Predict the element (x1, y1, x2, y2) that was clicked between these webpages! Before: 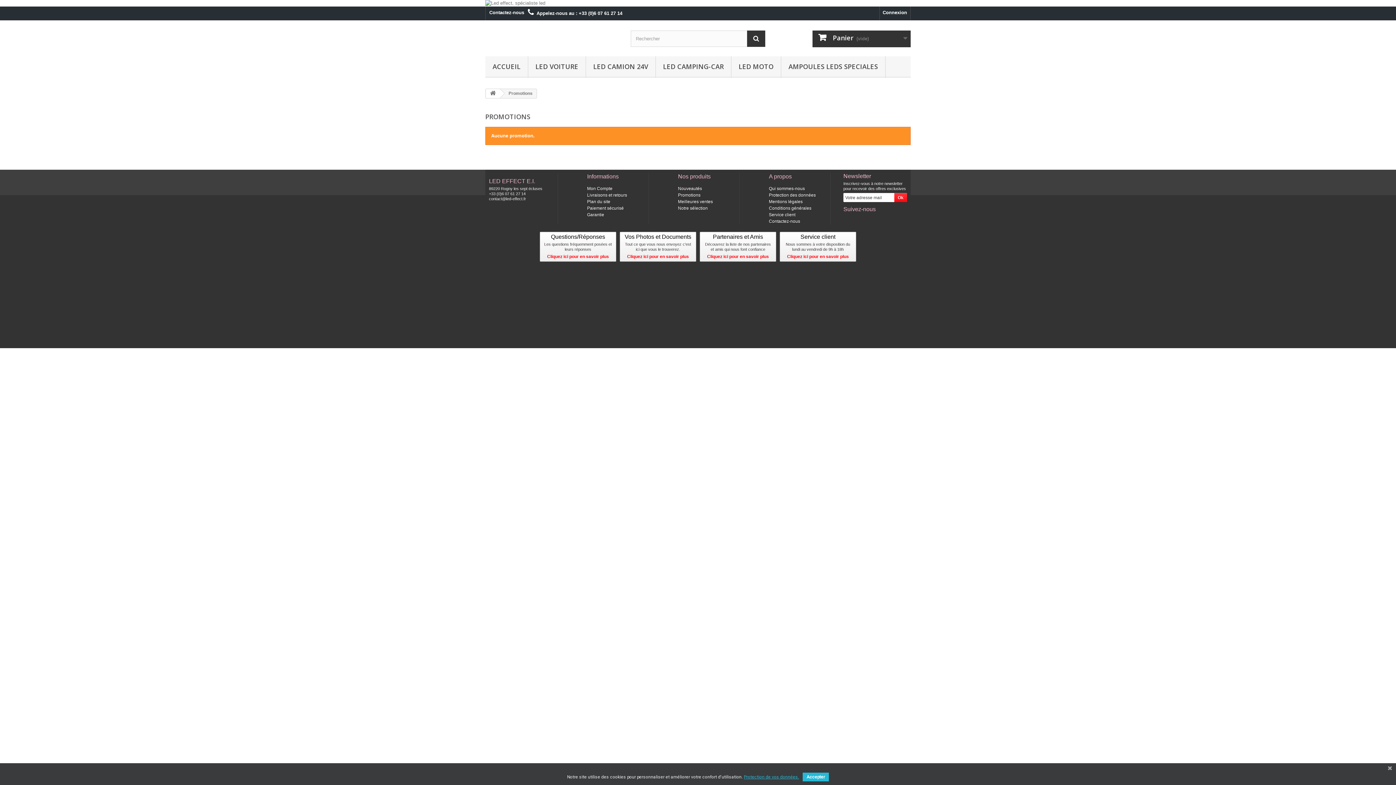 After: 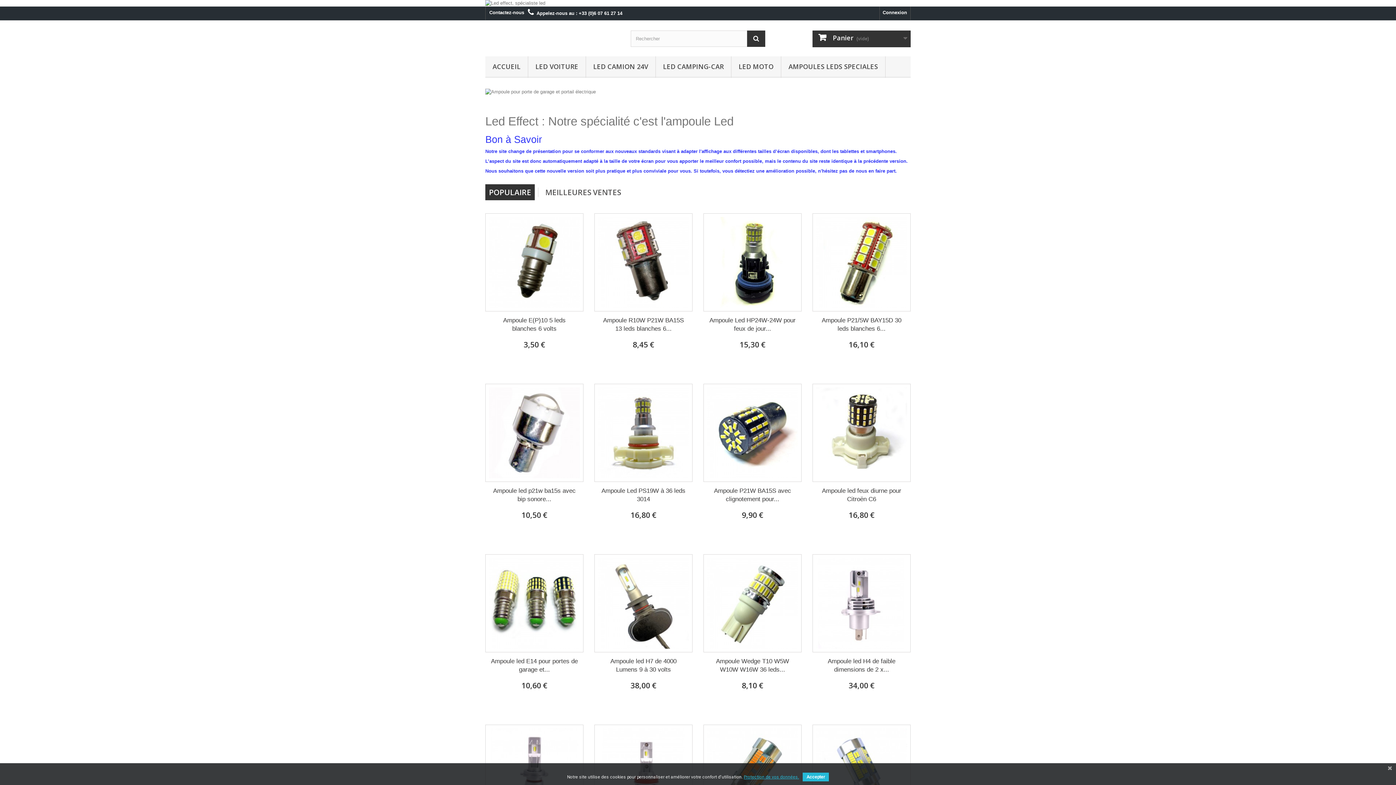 Action: bbox: (485, 0, 910, 6)